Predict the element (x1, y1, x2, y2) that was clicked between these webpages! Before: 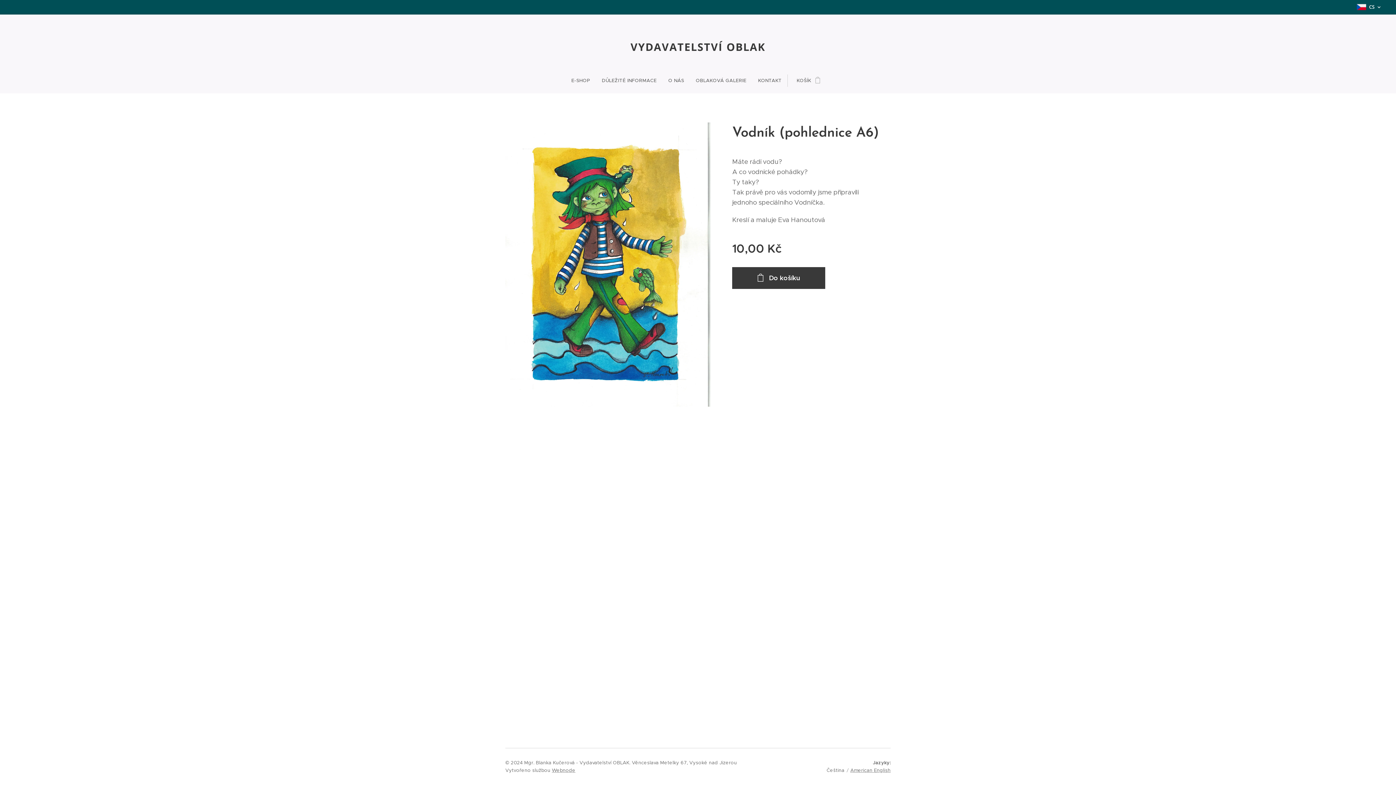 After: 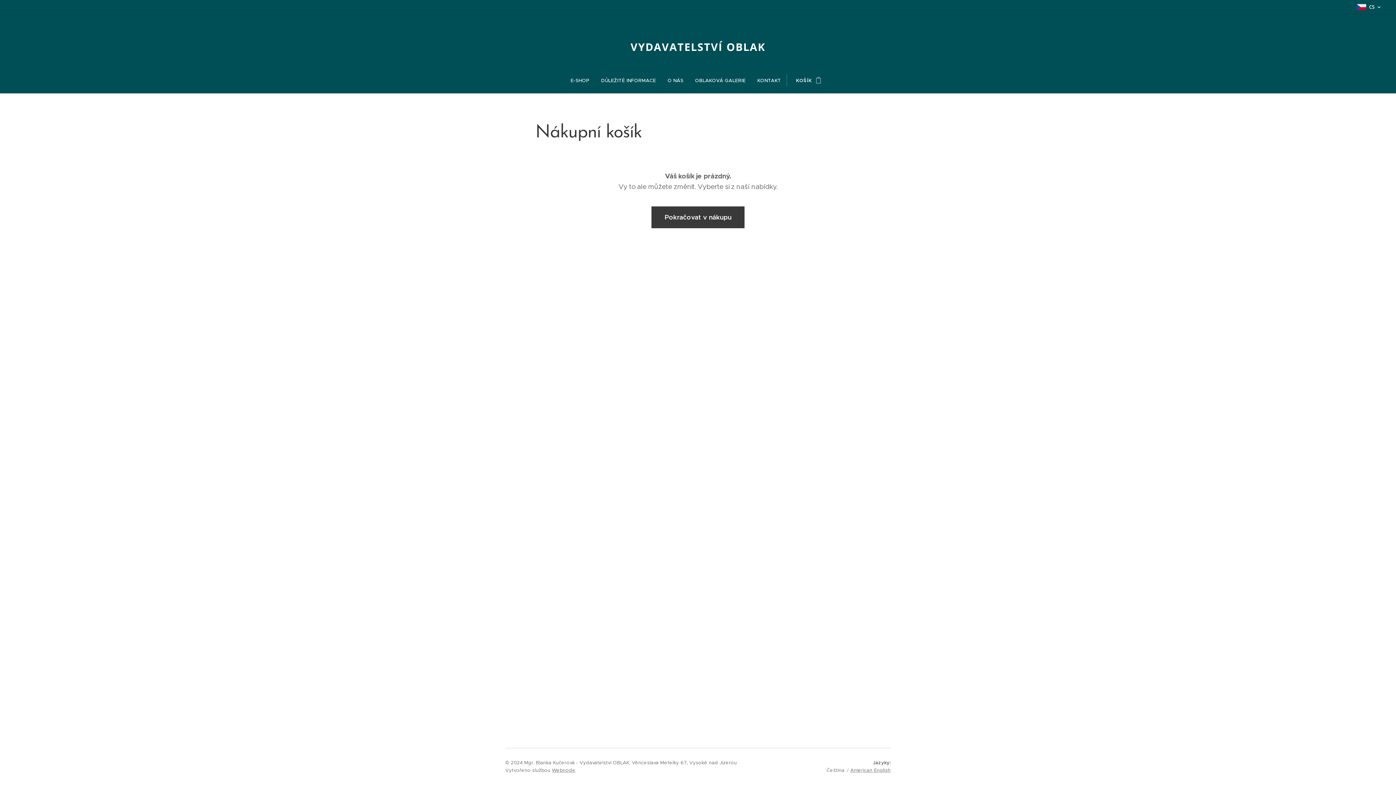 Action: label: KOŠÍK
0 bbox: (787, 71, 824, 89)